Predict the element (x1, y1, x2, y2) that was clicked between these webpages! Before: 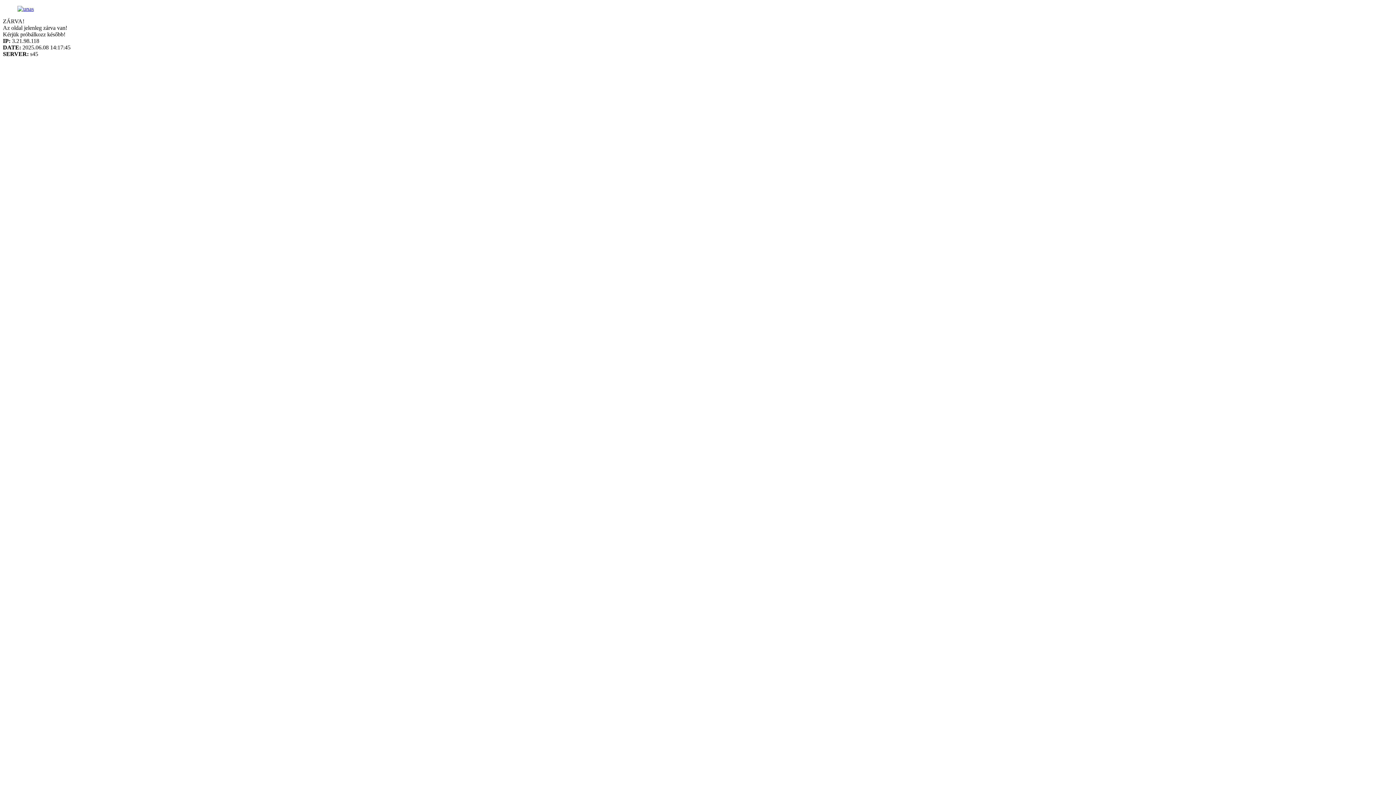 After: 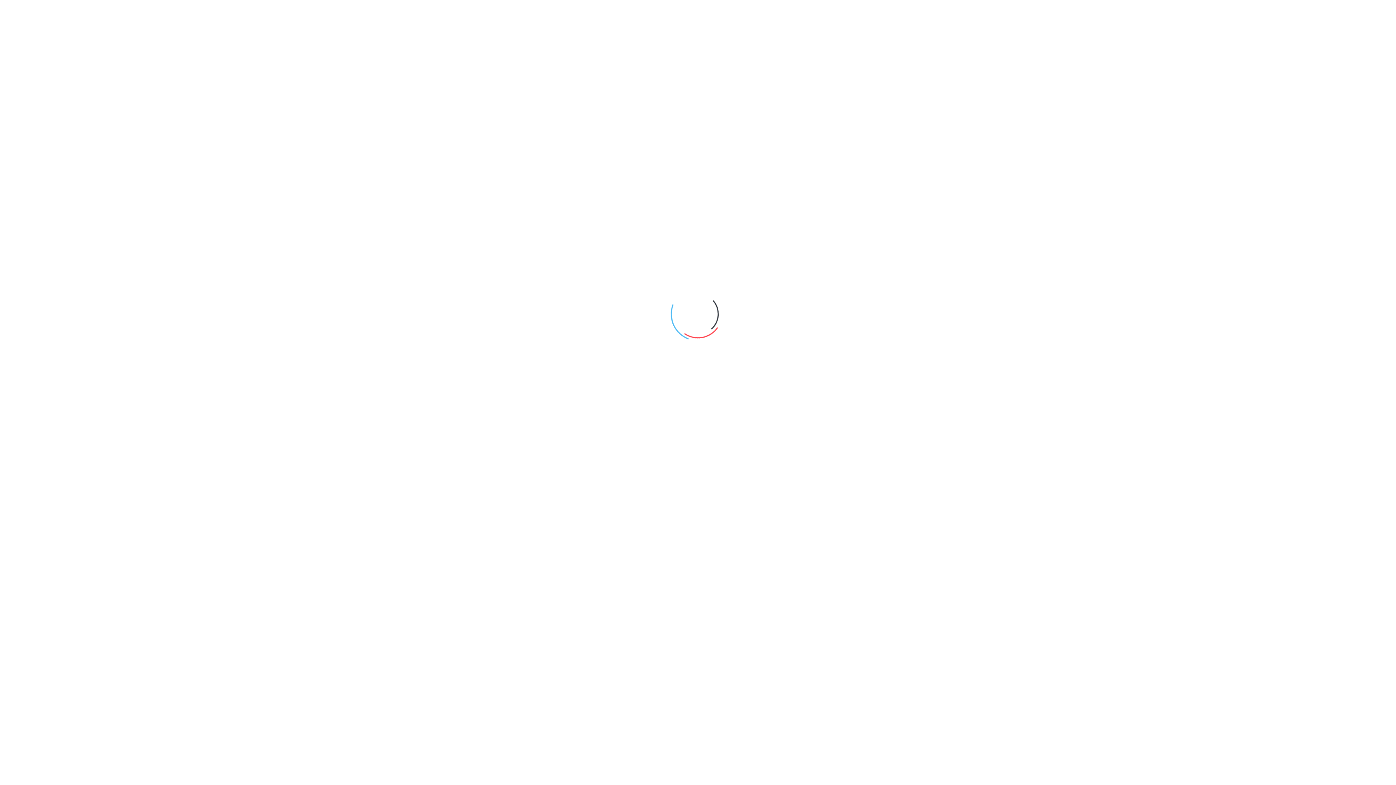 Action: bbox: (17, 5, 33, 12)